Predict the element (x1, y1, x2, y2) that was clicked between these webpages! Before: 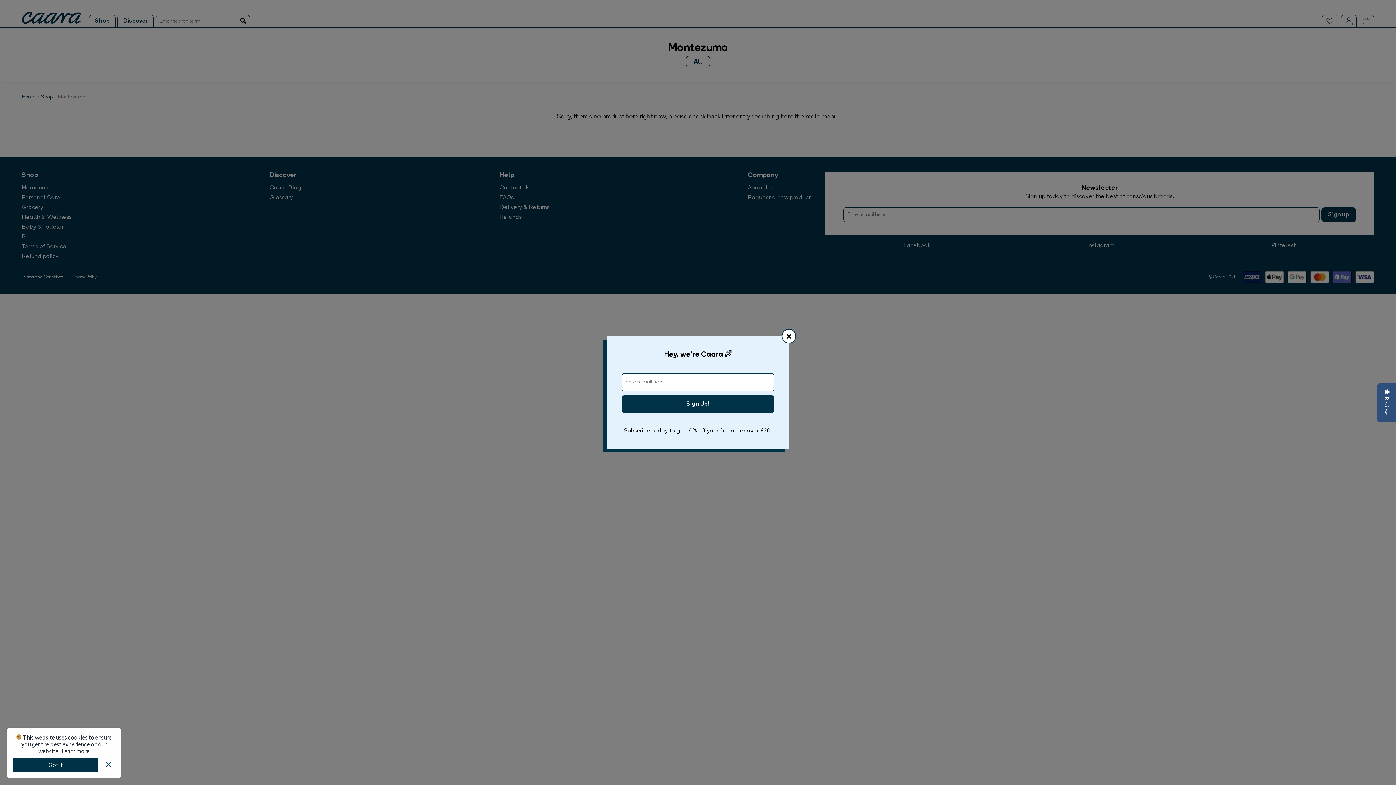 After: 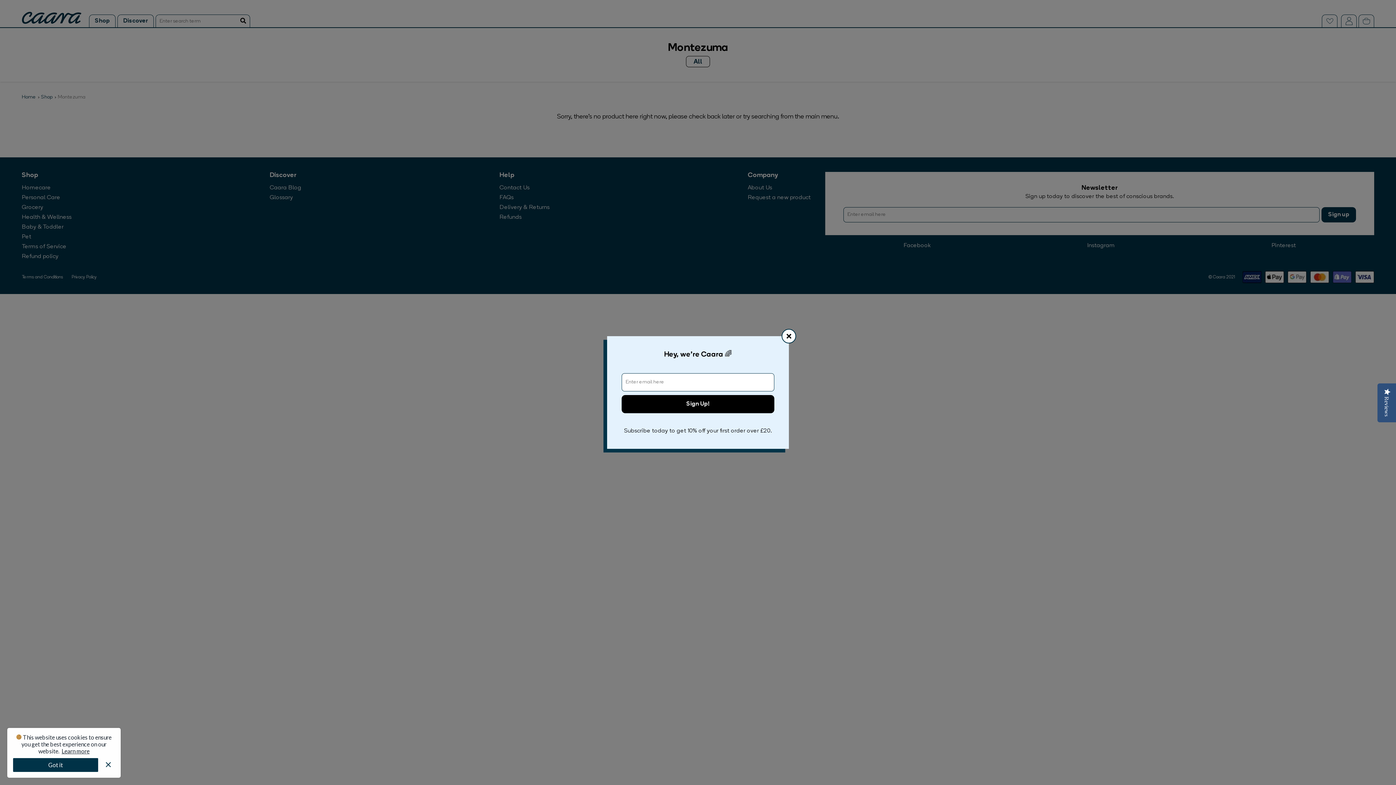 Action: bbox: (621, 395, 774, 413) label: Sign Up!